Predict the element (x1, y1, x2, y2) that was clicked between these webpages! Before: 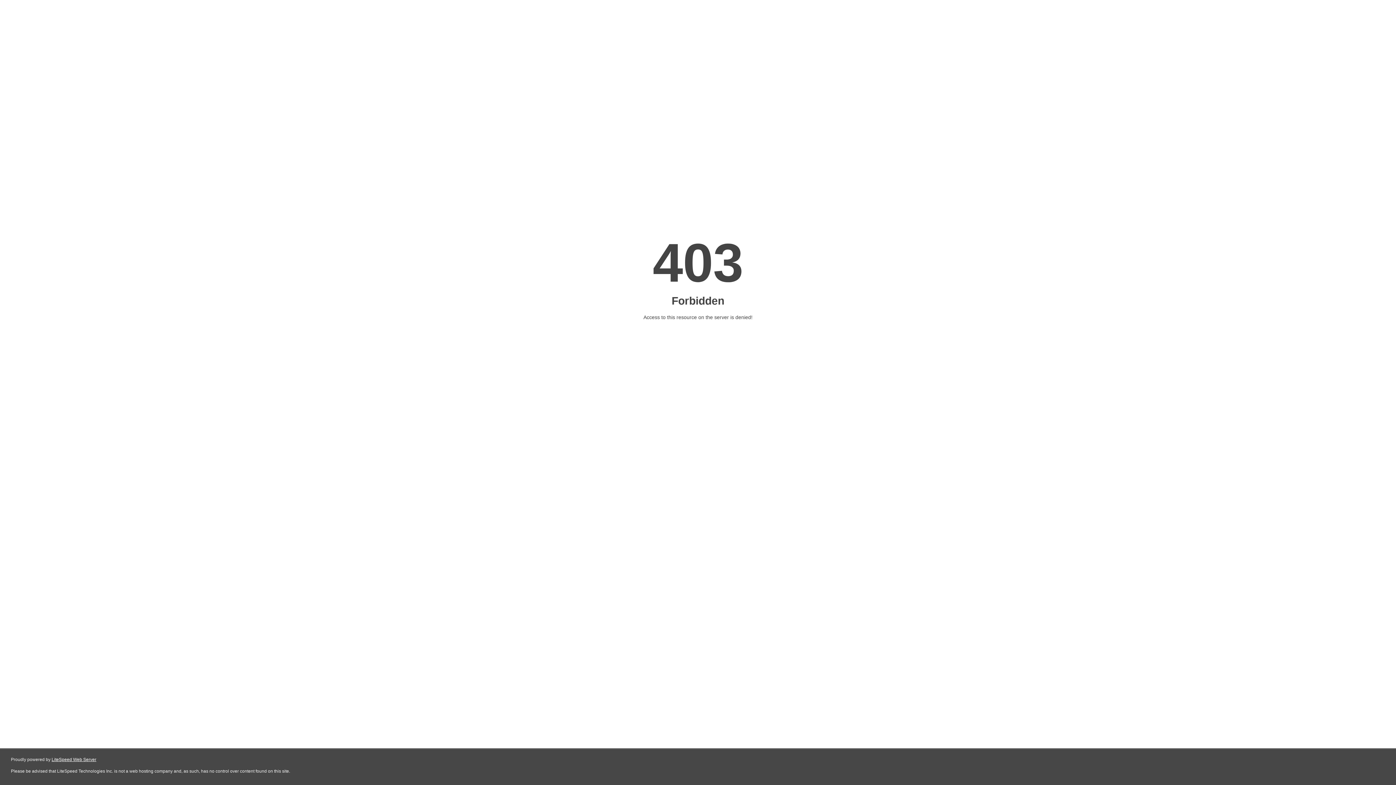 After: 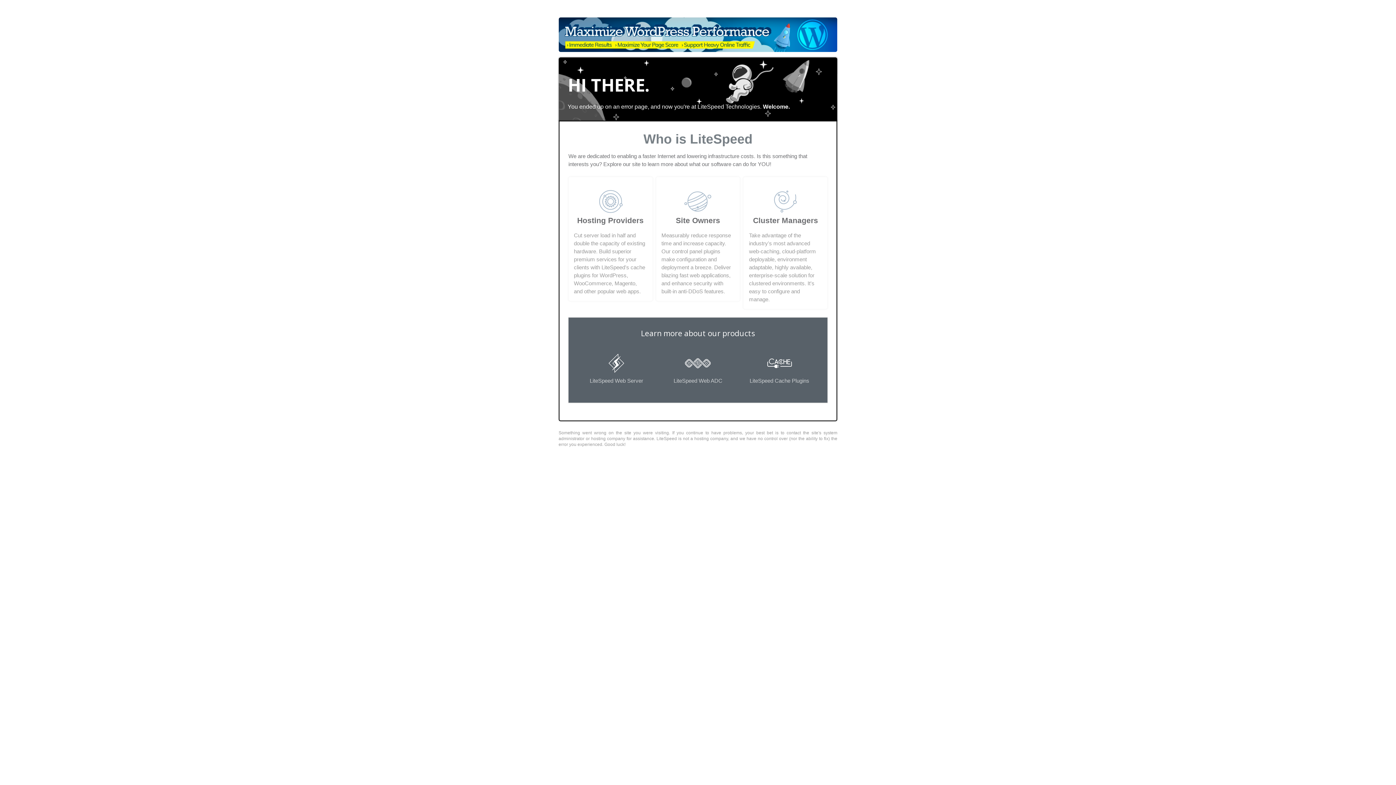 Action: label: LiteSpeed Web Server bbox: (51, 757, 96, 762)